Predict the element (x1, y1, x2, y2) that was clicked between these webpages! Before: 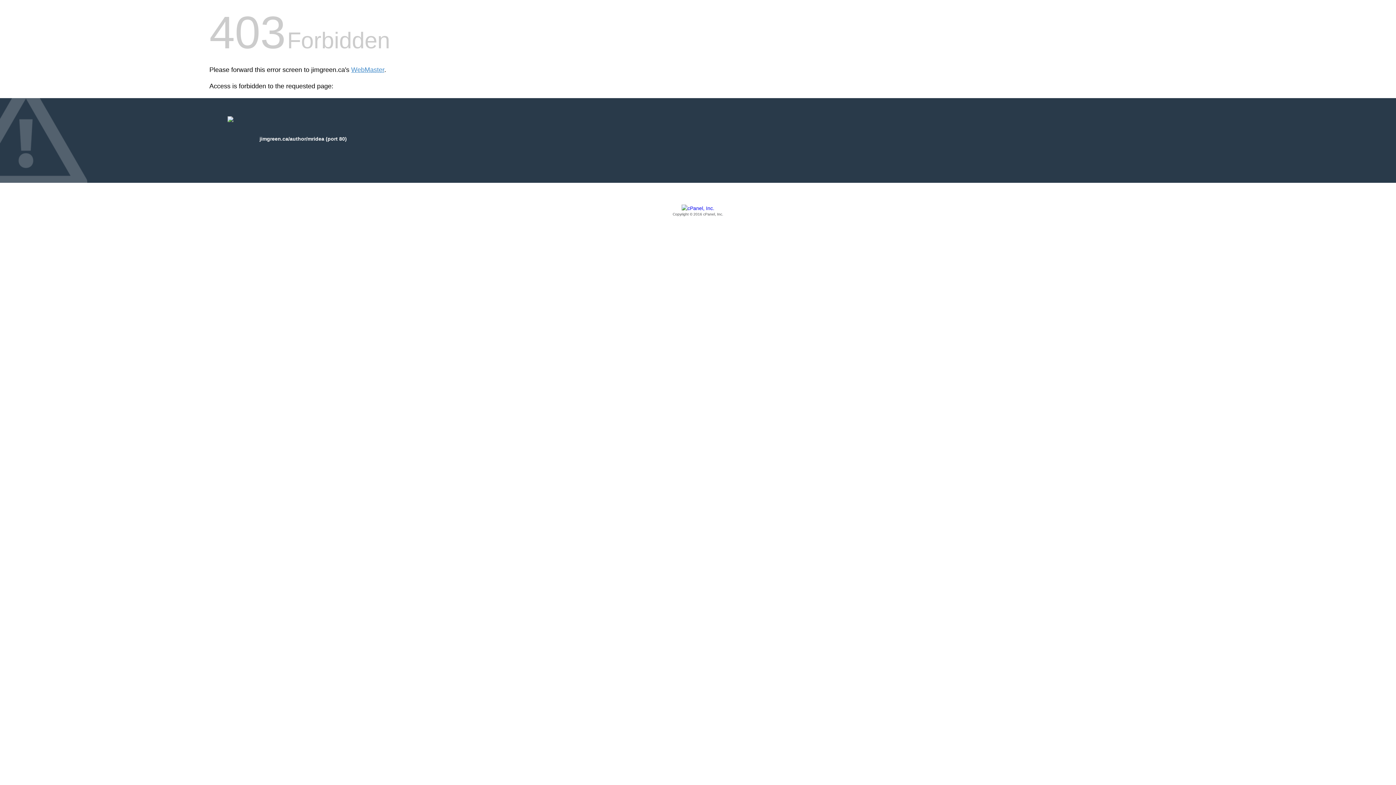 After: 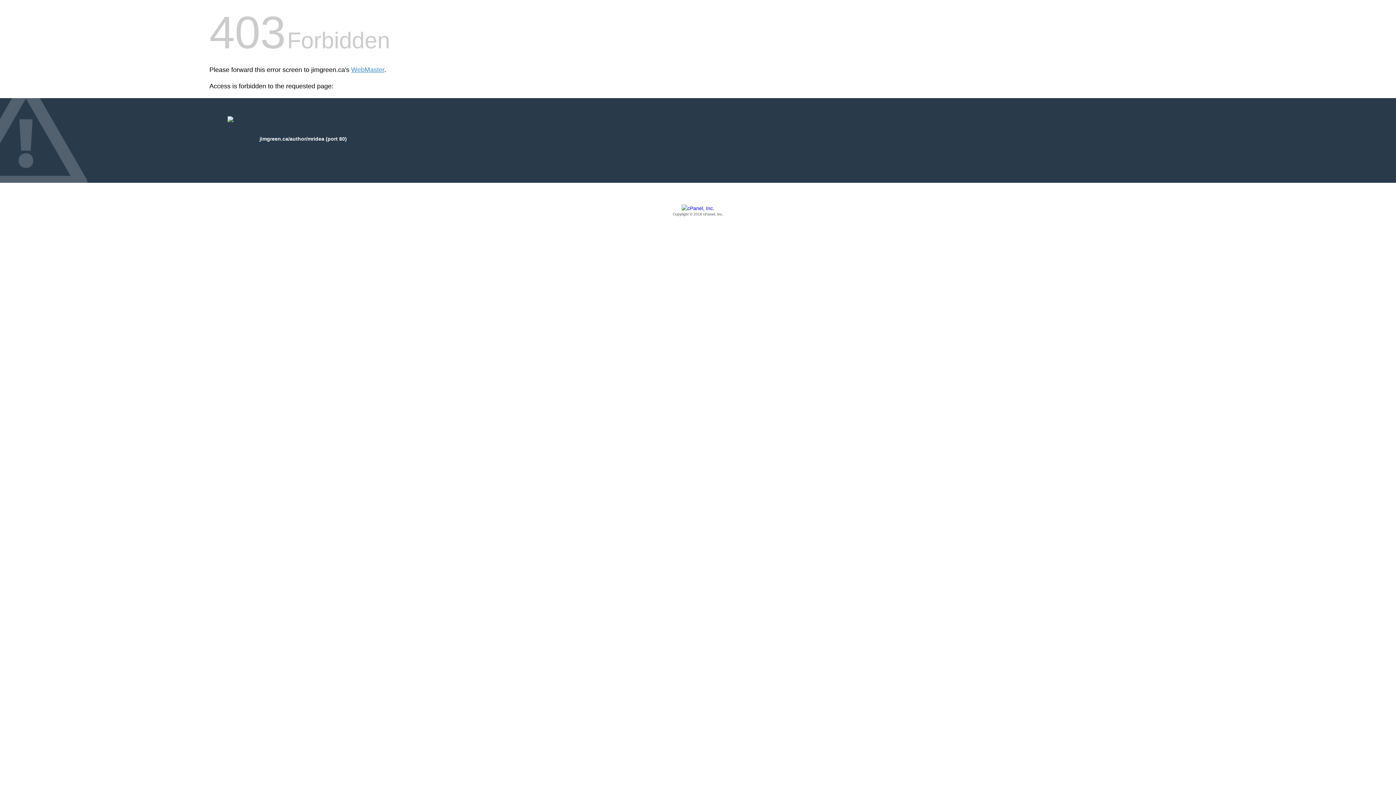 Action: label: Copyright © 2016 cPanel, Inc. bbox: (209, 205, 1186, 217)